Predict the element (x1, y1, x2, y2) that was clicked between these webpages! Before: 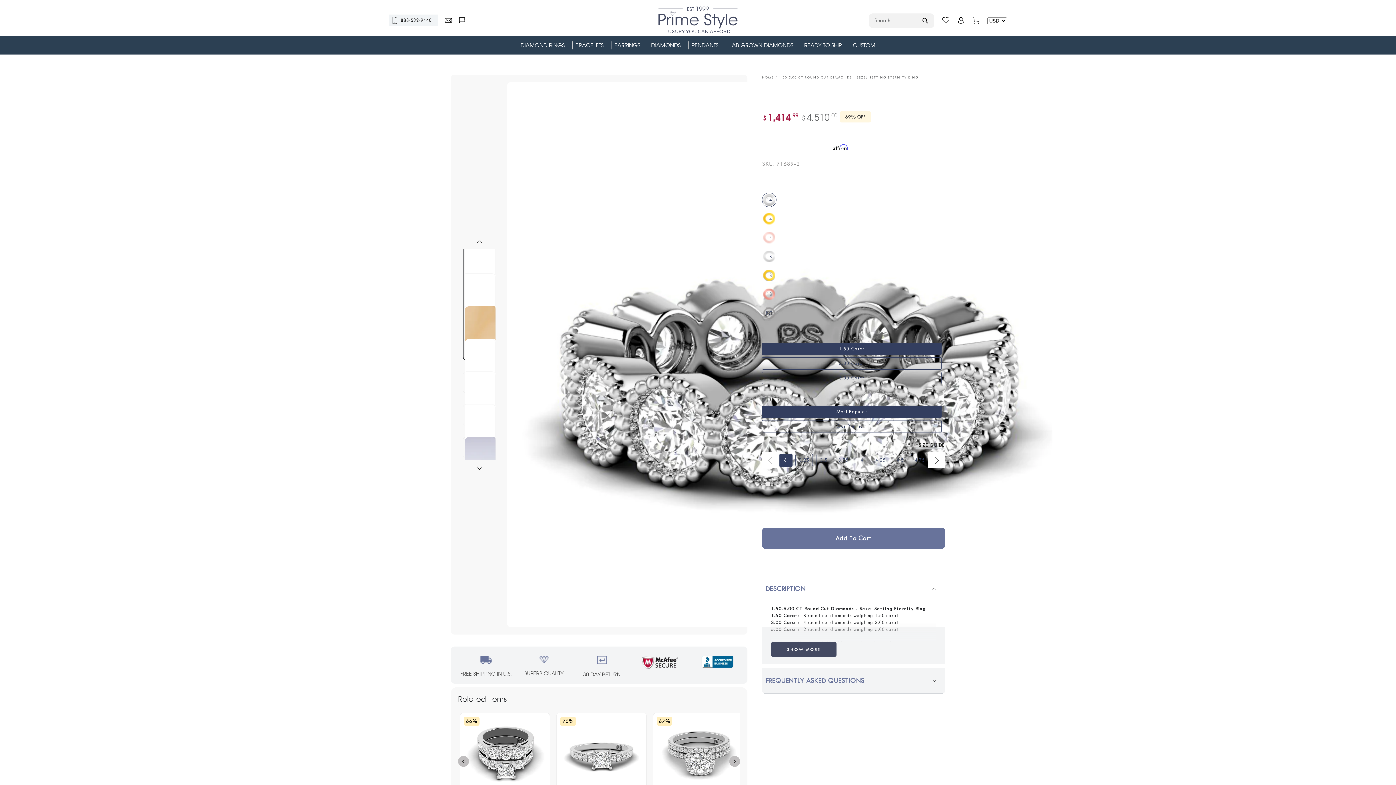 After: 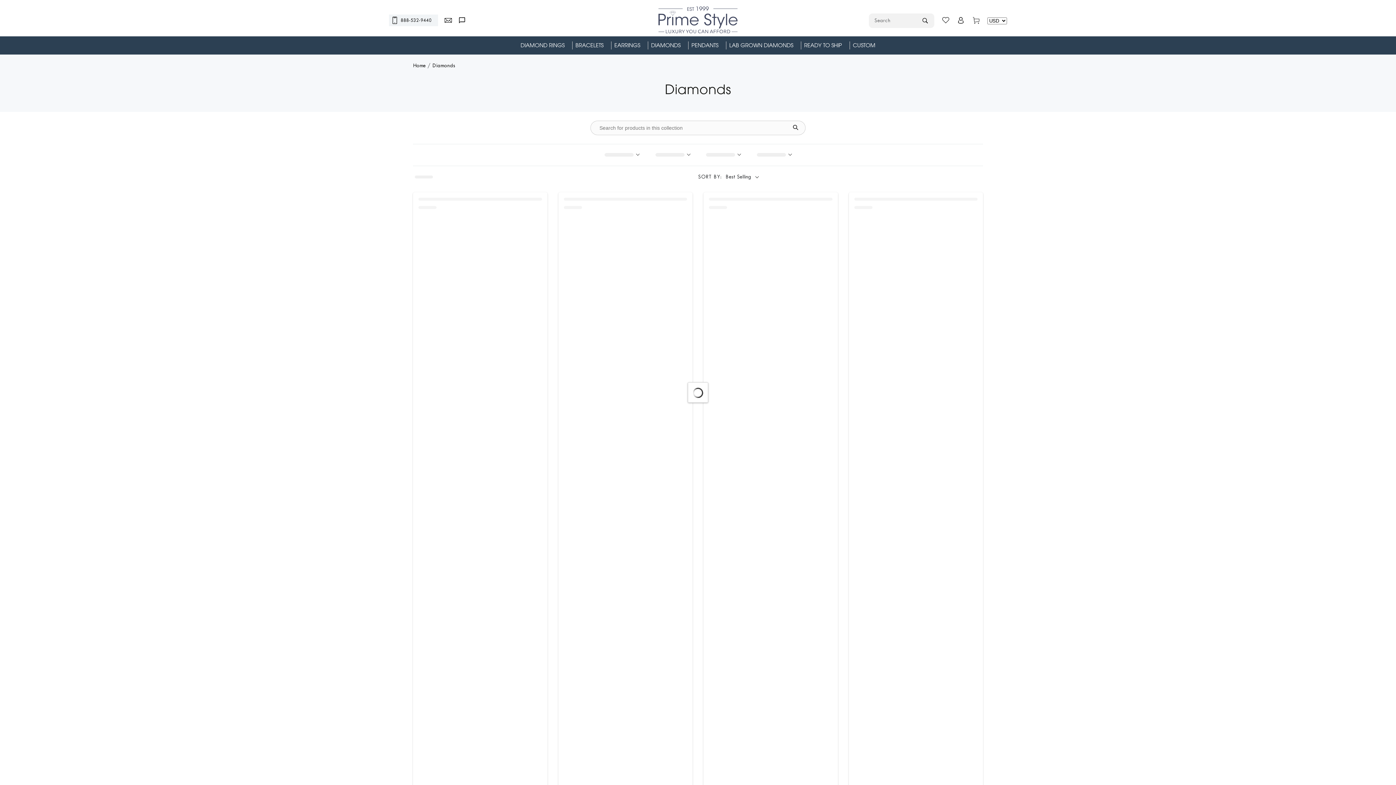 Action: bbox: (645, 36, 686, 54) label: DIAMONDS